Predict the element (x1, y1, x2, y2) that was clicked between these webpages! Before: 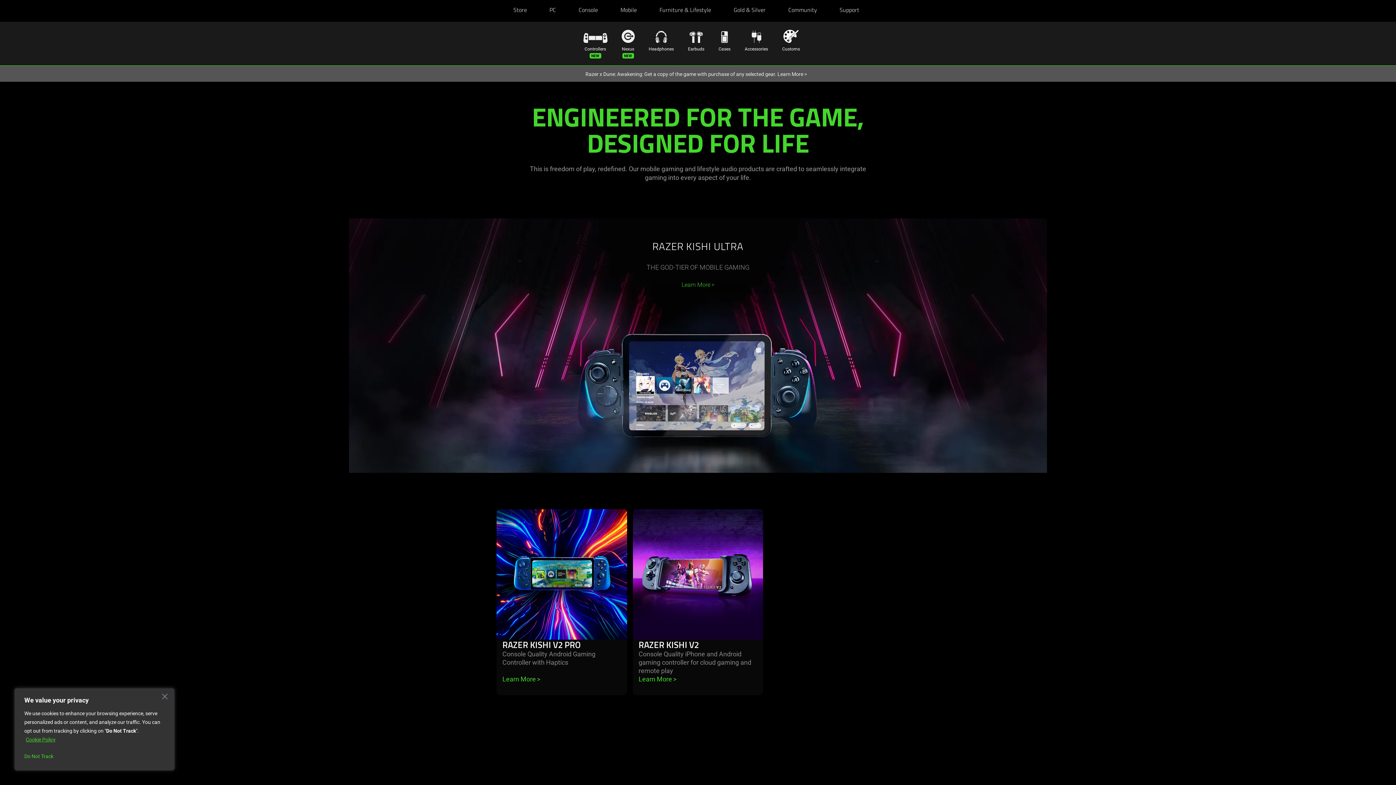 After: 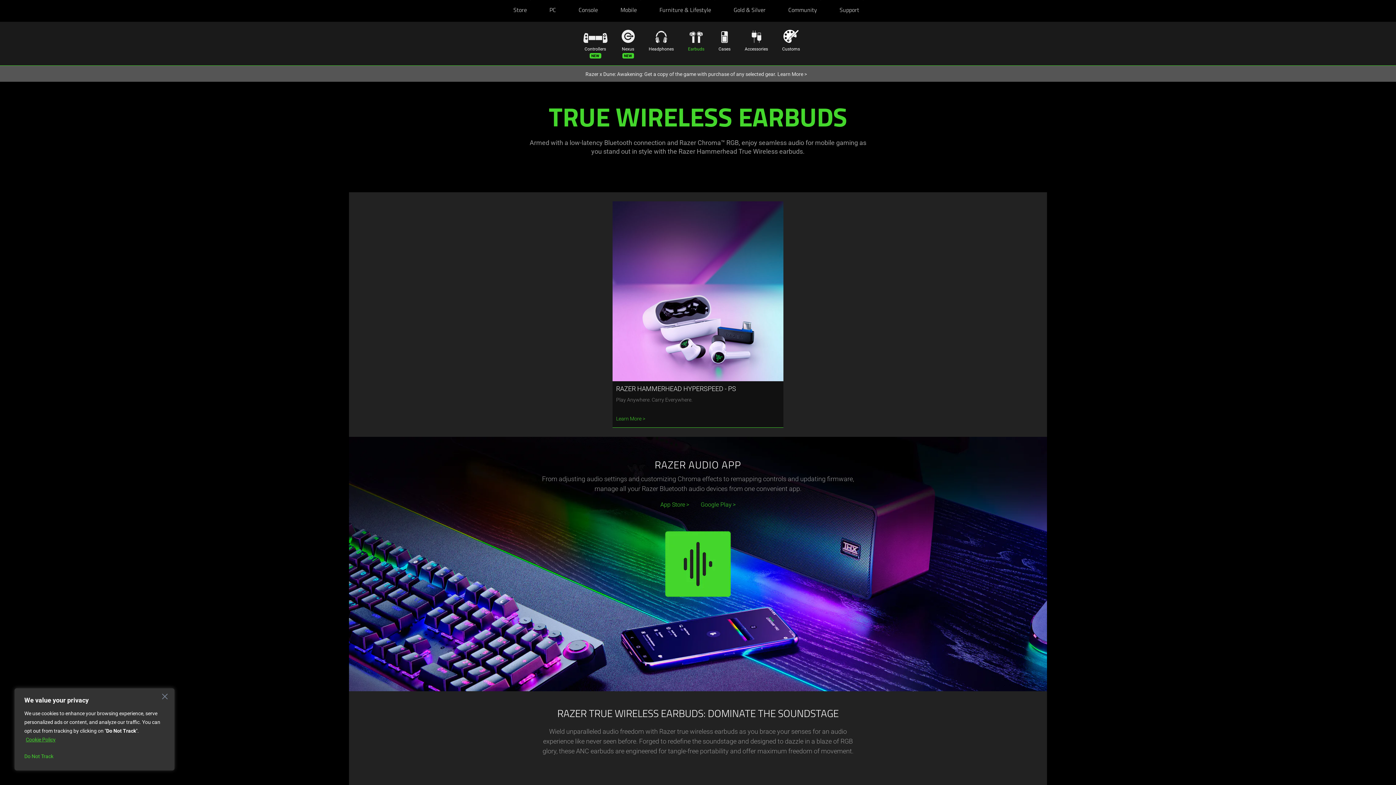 Action: bbox: (688, 28, 704, 52) label: Earbuds